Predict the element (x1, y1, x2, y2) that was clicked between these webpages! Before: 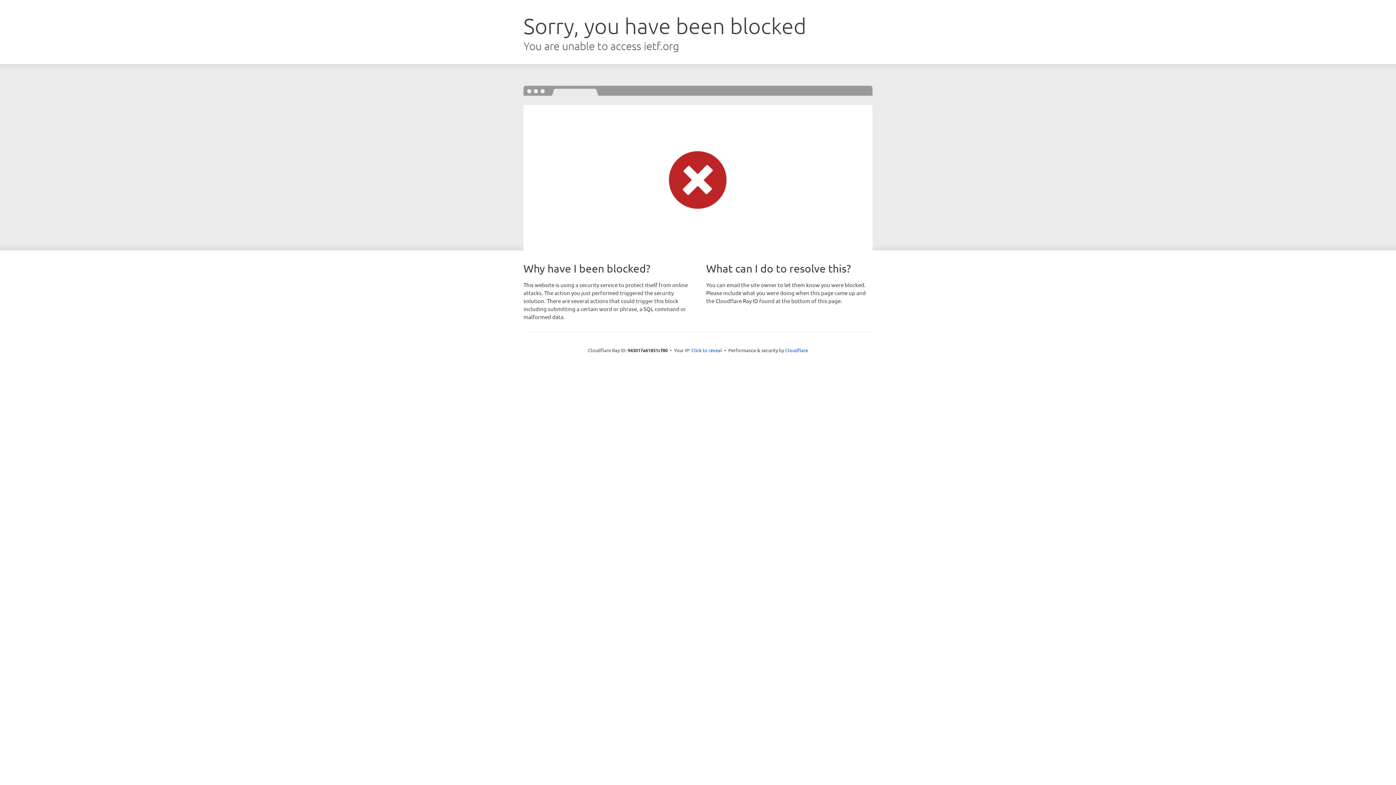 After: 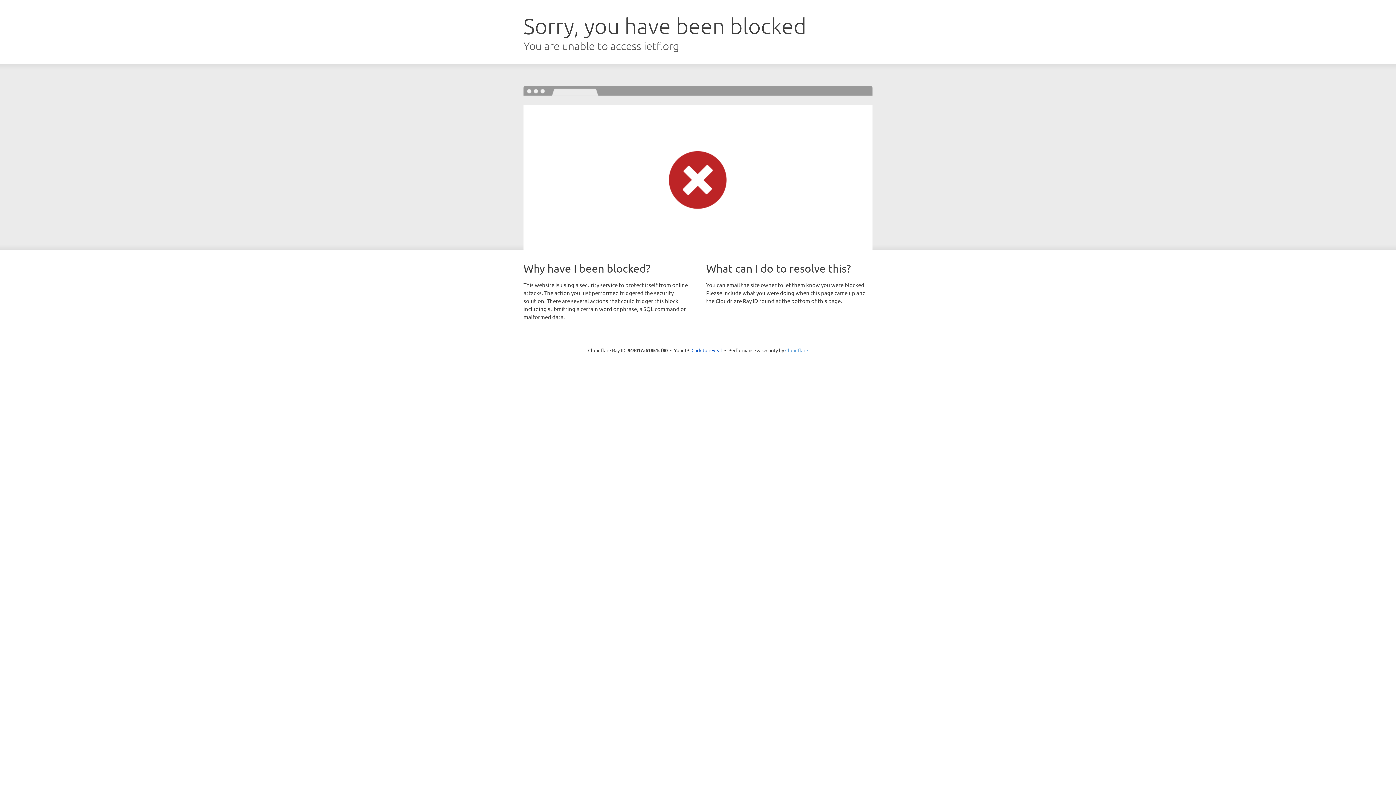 Action: label: Cloudflare bbox: (785, 347, 808, 353)